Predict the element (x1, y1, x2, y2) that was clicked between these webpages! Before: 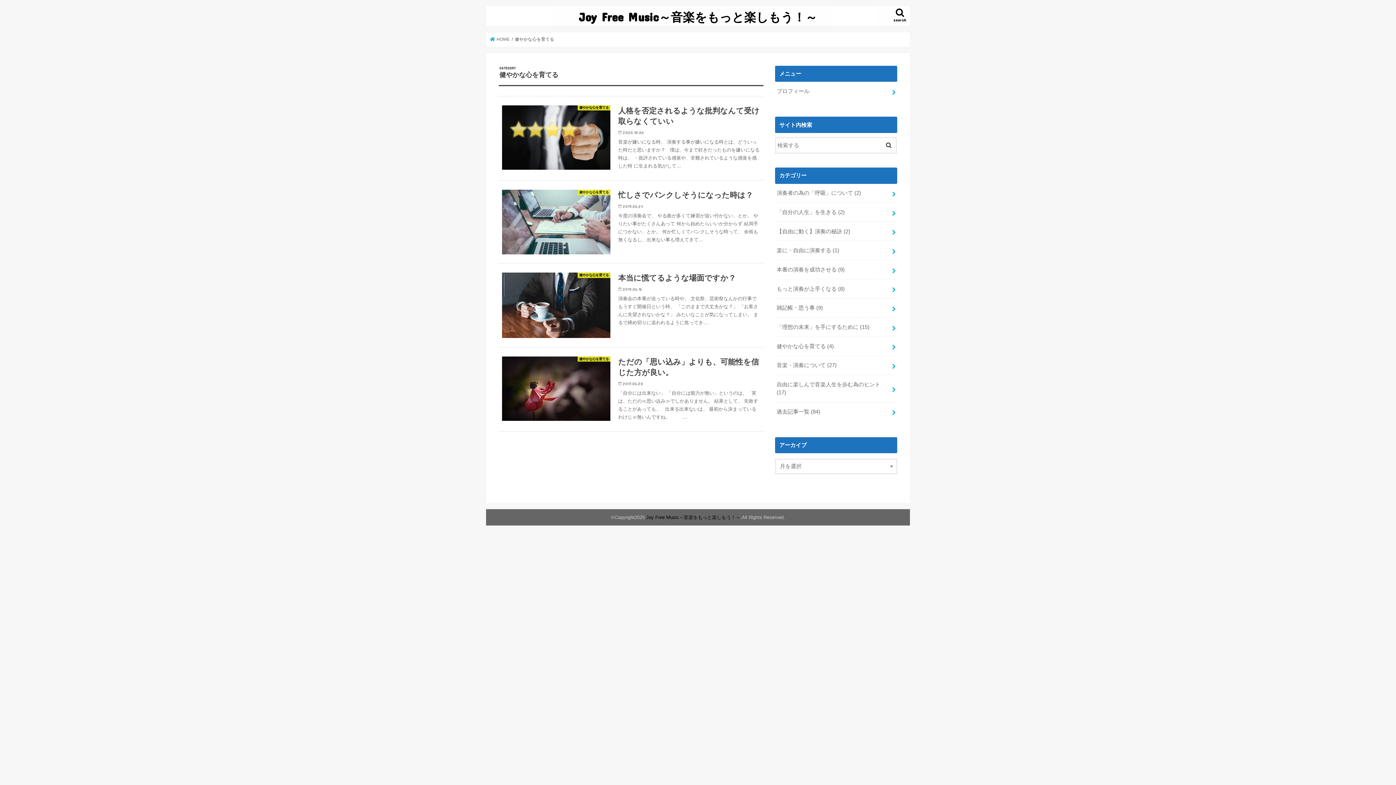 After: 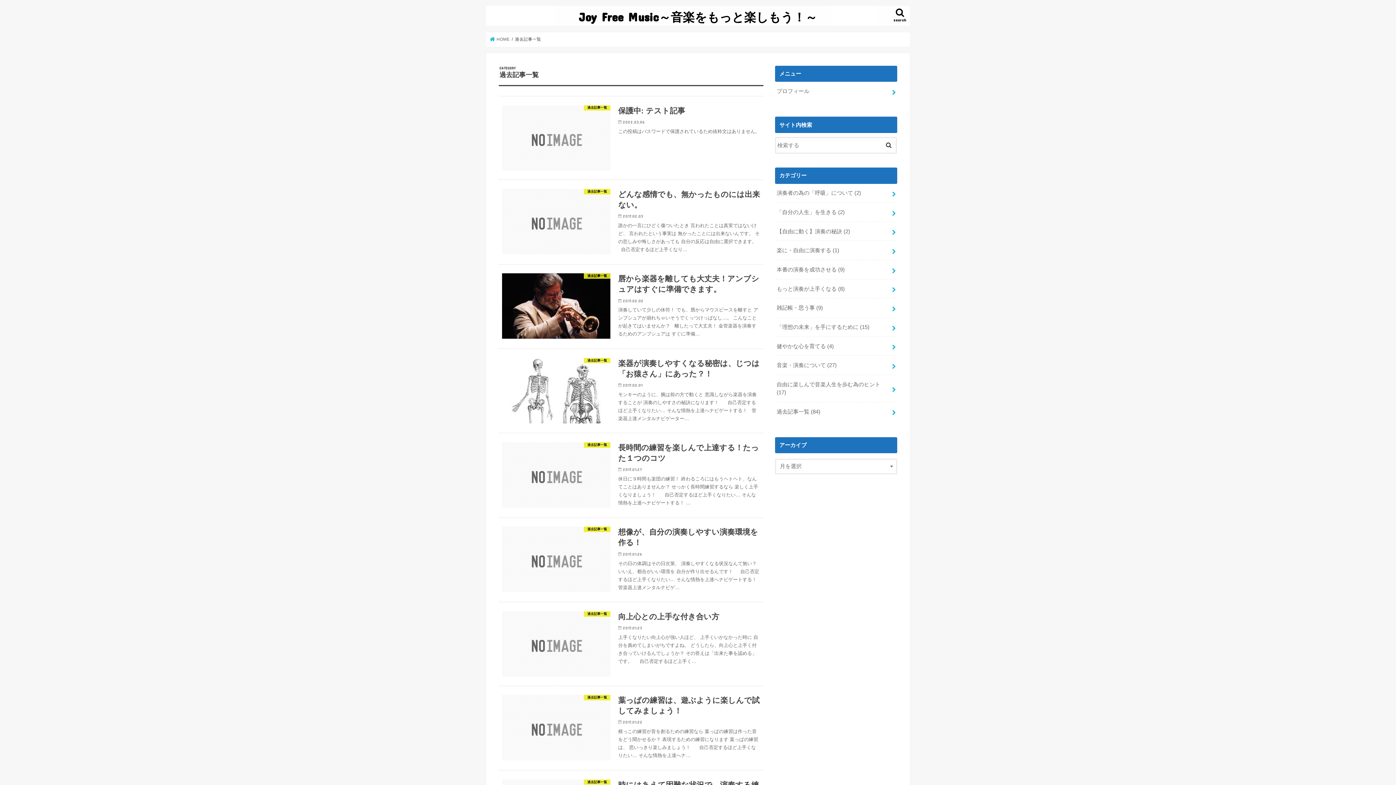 Action: label: 過去記事一覧 (84) bbox: (775, 402, 897, 421)